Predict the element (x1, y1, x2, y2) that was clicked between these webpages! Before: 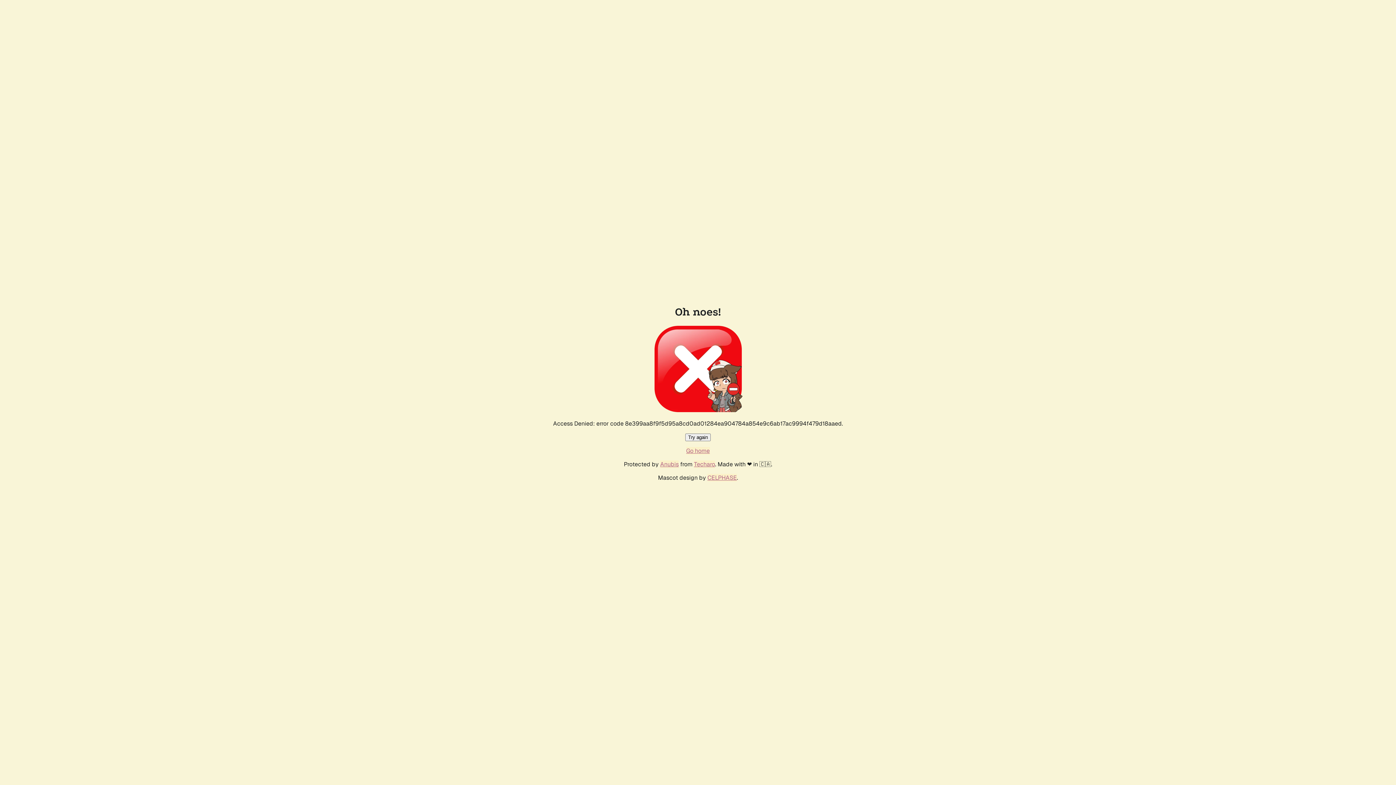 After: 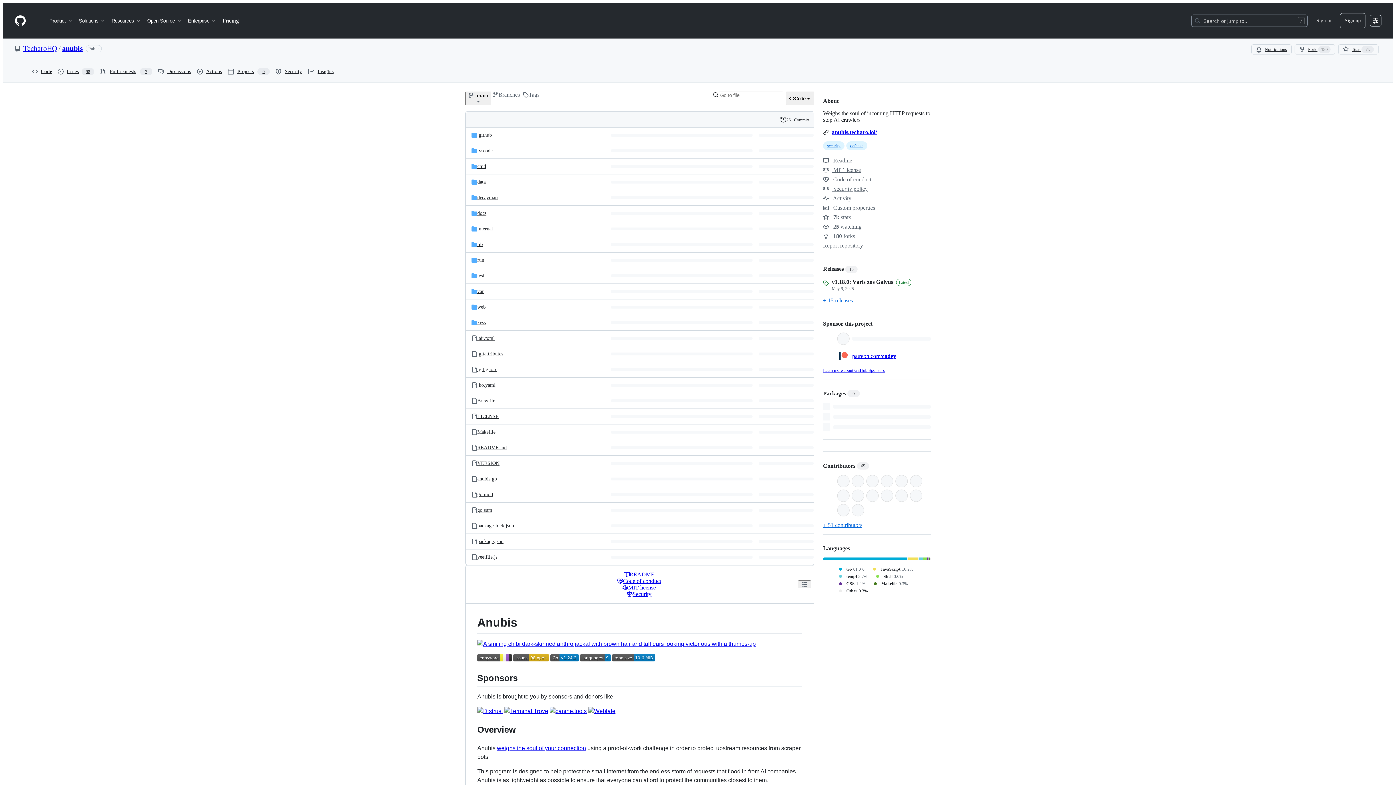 Action: bbox: (660, 460, 678, 468) label: Anubis